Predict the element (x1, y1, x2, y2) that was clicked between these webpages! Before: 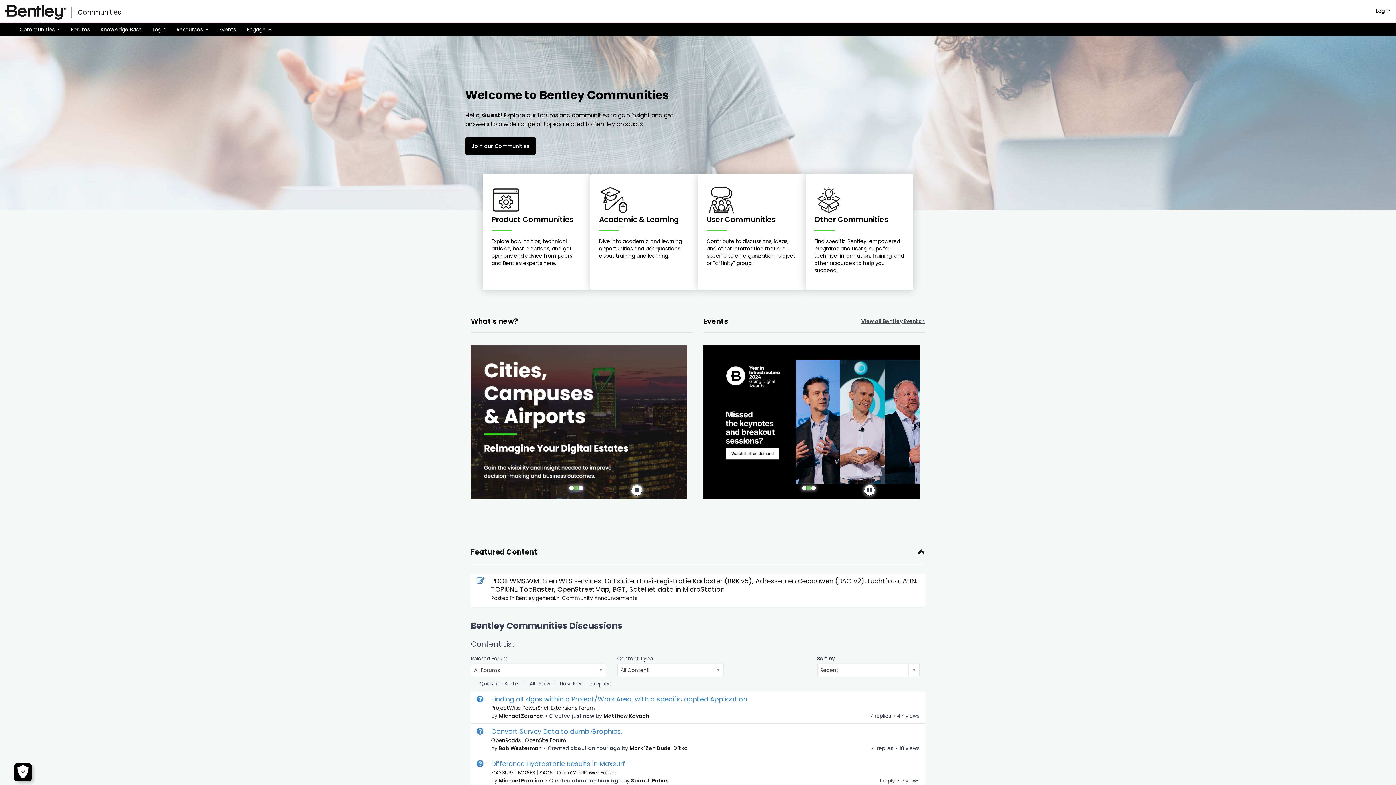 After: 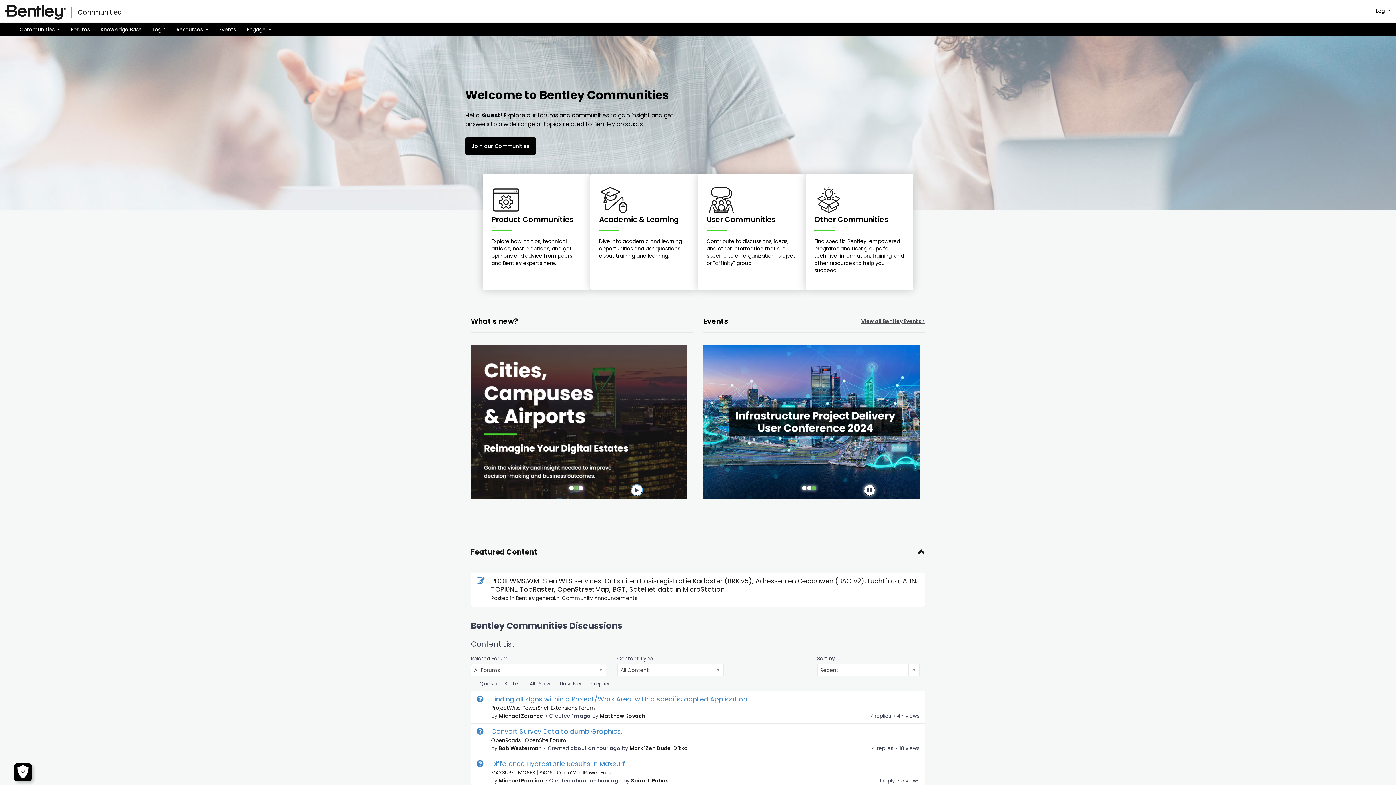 Action: label: Pause animation bbox: (631, 485, 642, 496)